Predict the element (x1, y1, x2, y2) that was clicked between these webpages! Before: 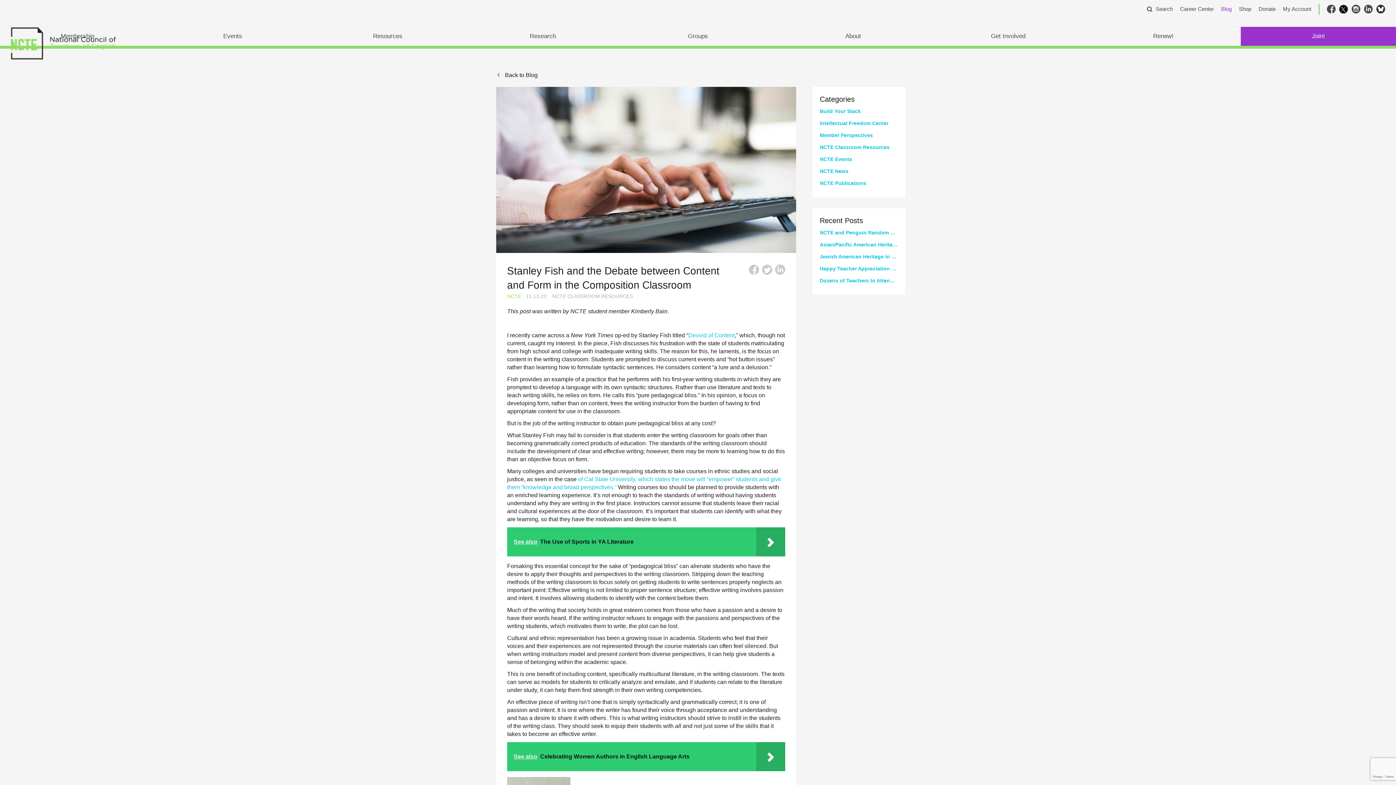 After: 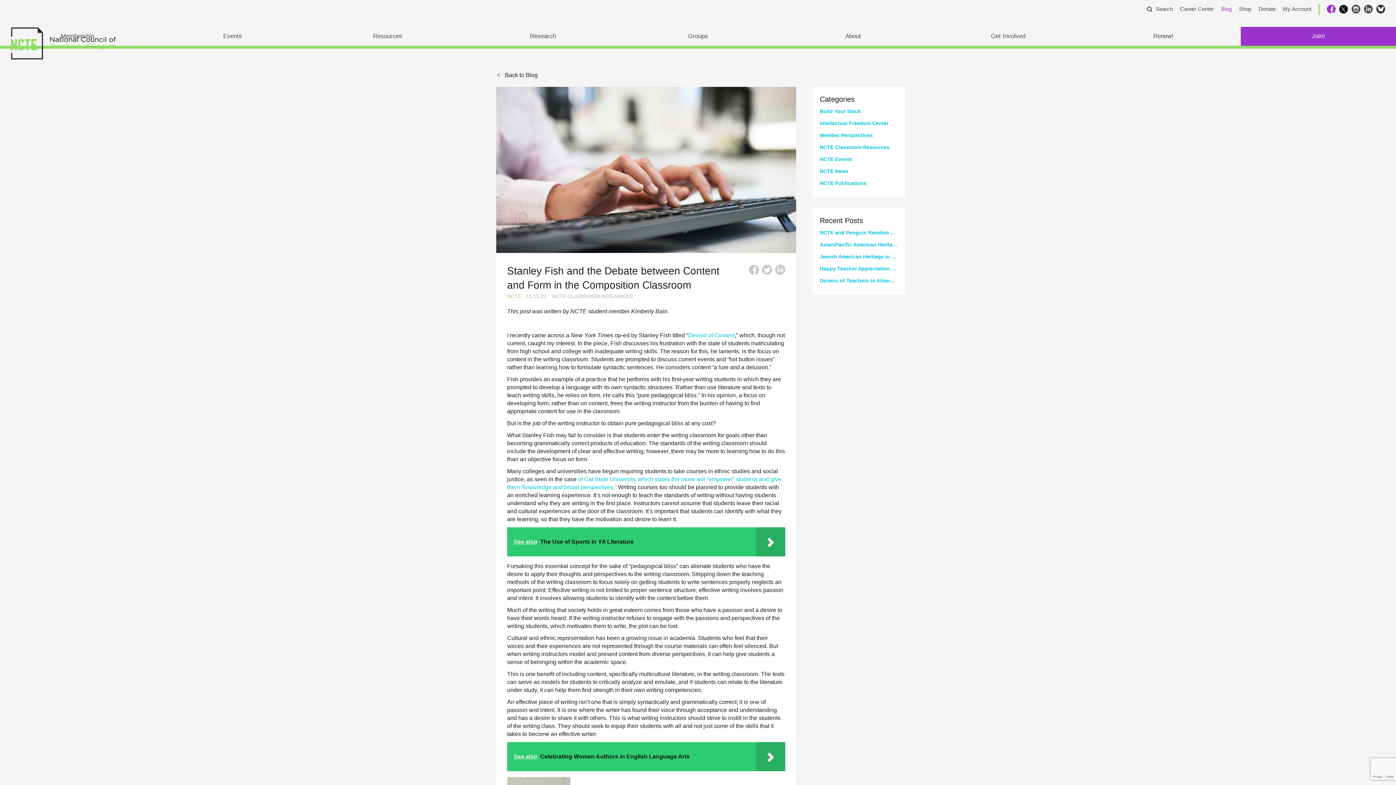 Action: label: Facebook bbox: (1327, 8, 1336, 14)